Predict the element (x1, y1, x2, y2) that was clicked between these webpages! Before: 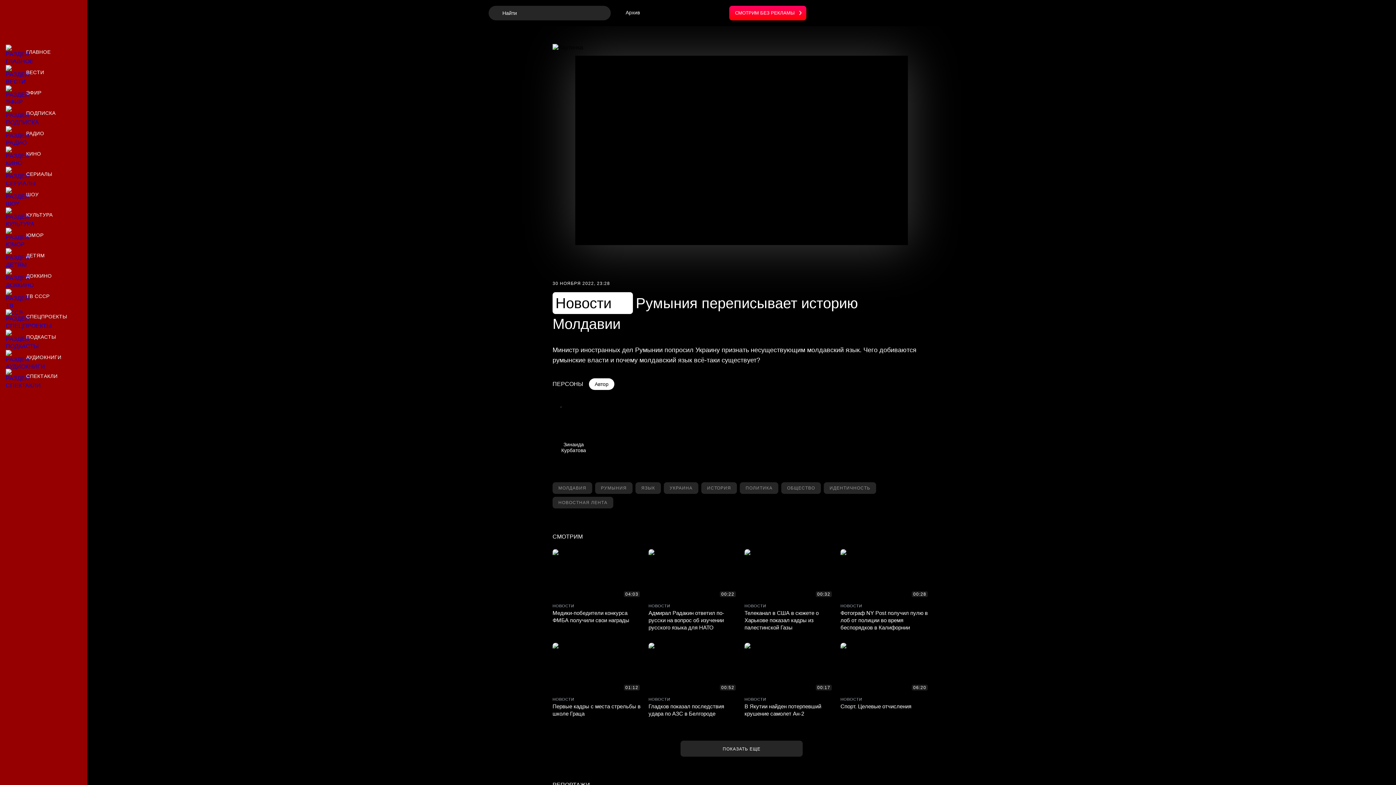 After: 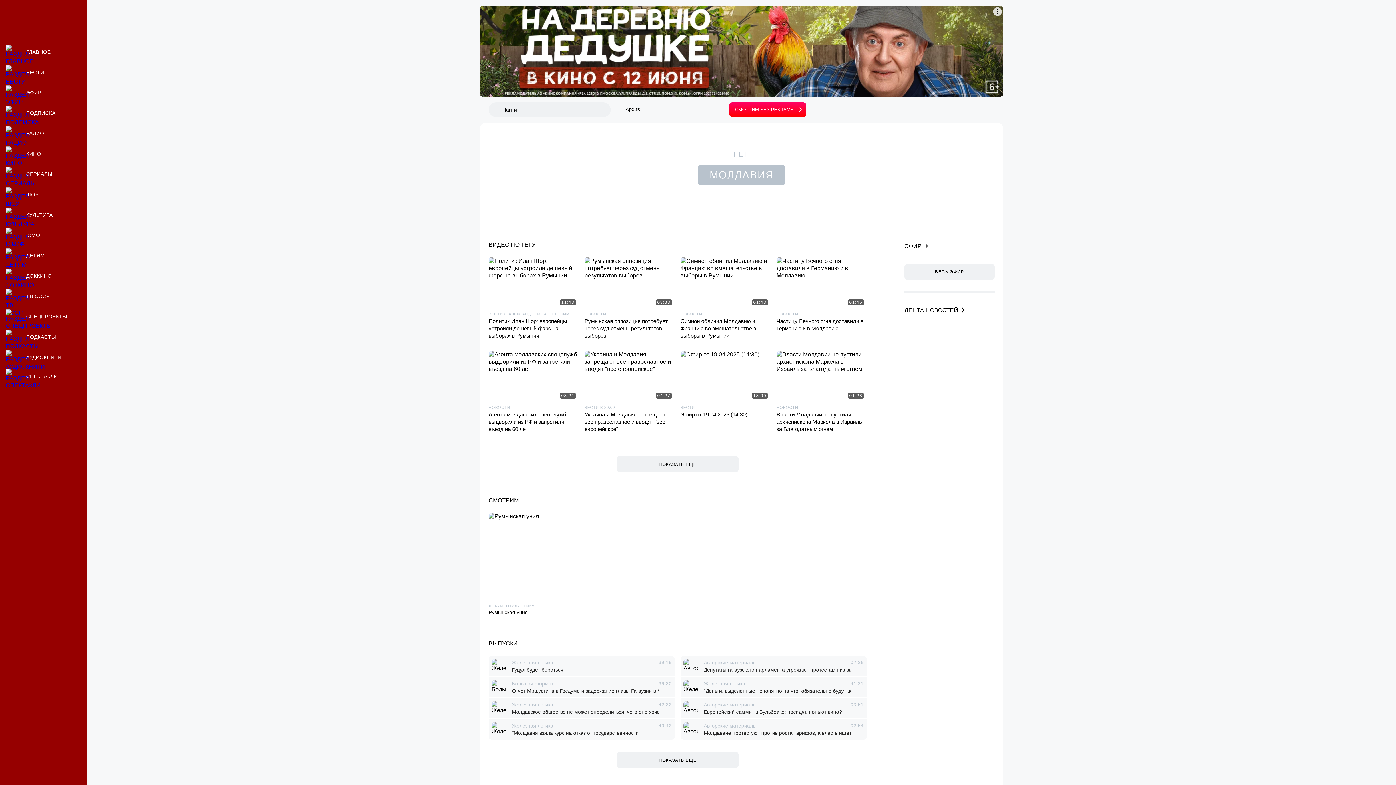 Action: bbox: (552, 482, 592, 494) label: Материалы по тегу Молдавия